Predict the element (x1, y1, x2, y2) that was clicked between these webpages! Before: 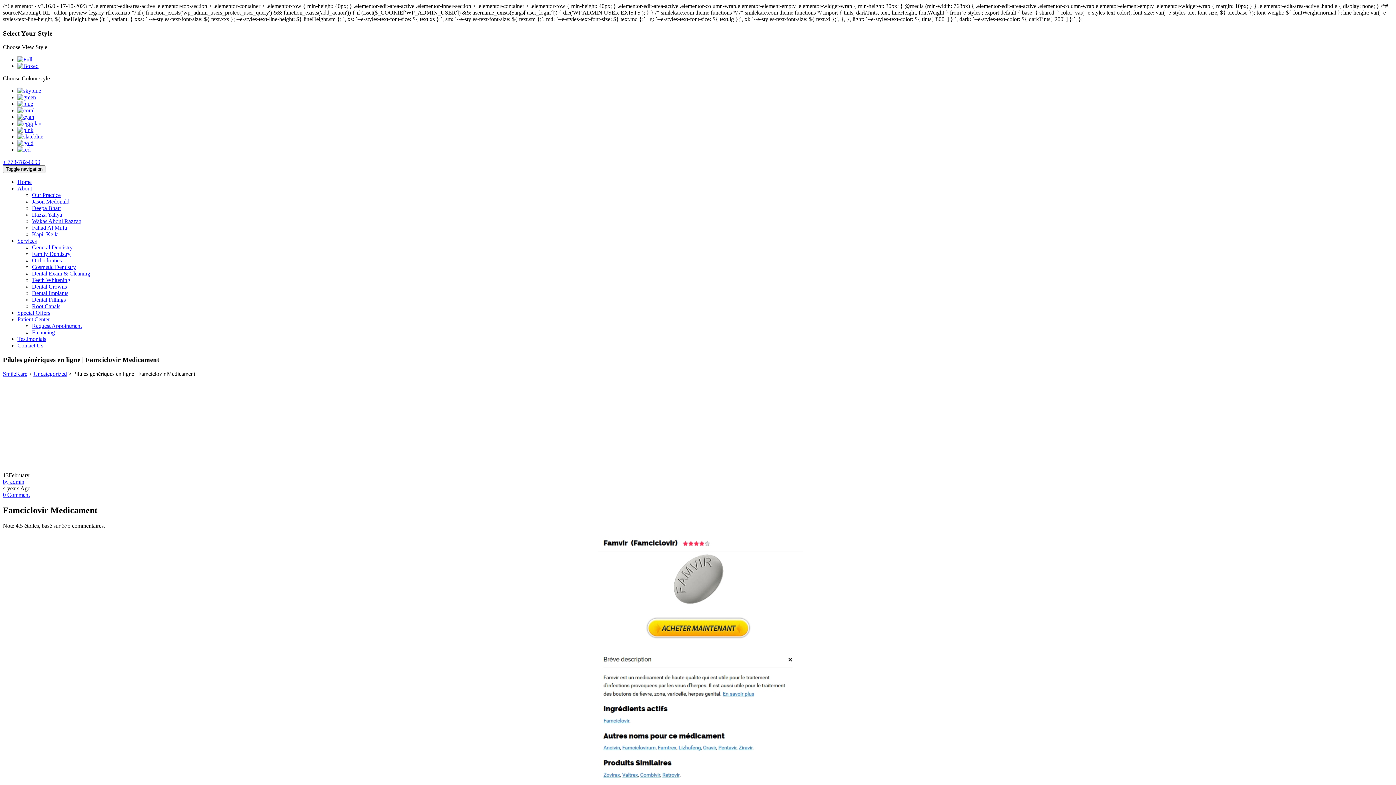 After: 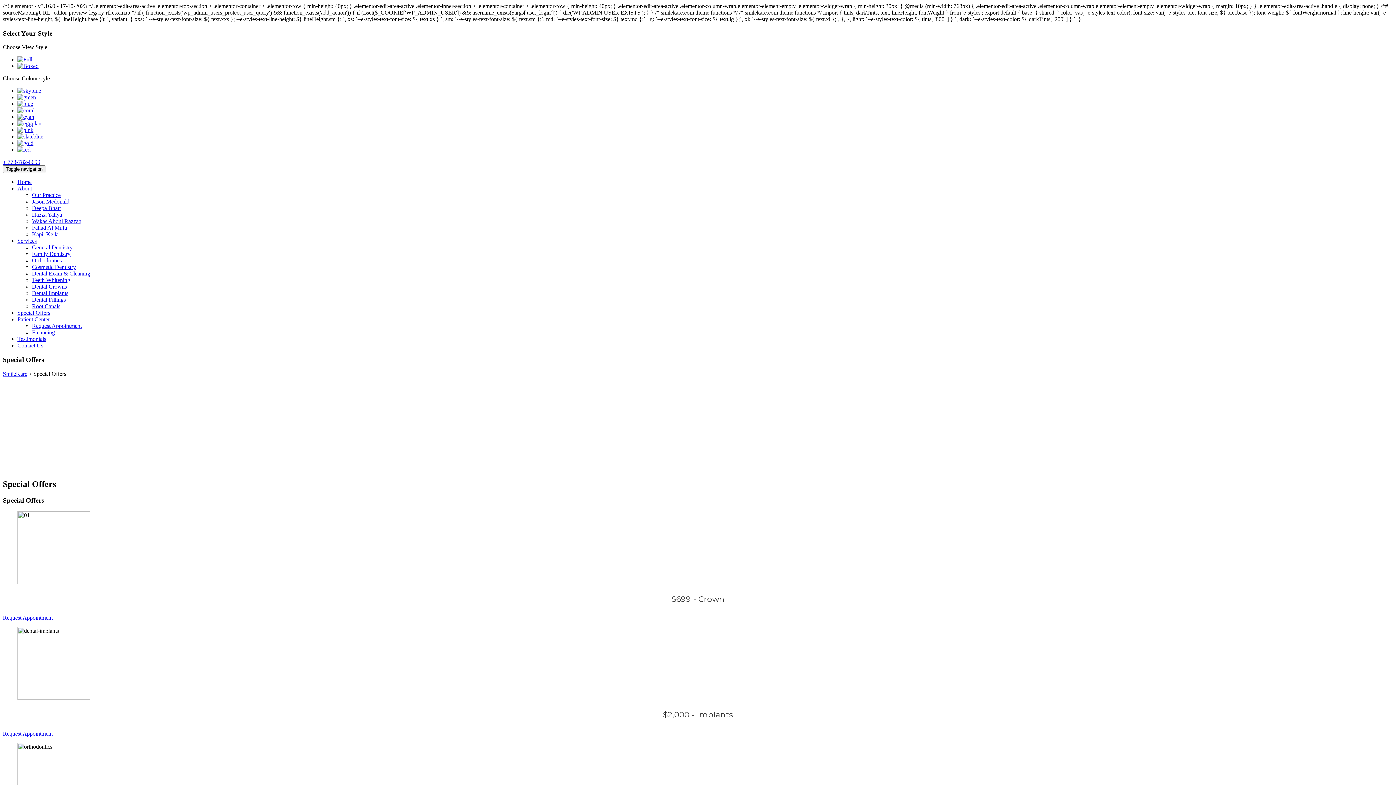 Action: label: Special Offers bbox: (17, 309, 50, 316)